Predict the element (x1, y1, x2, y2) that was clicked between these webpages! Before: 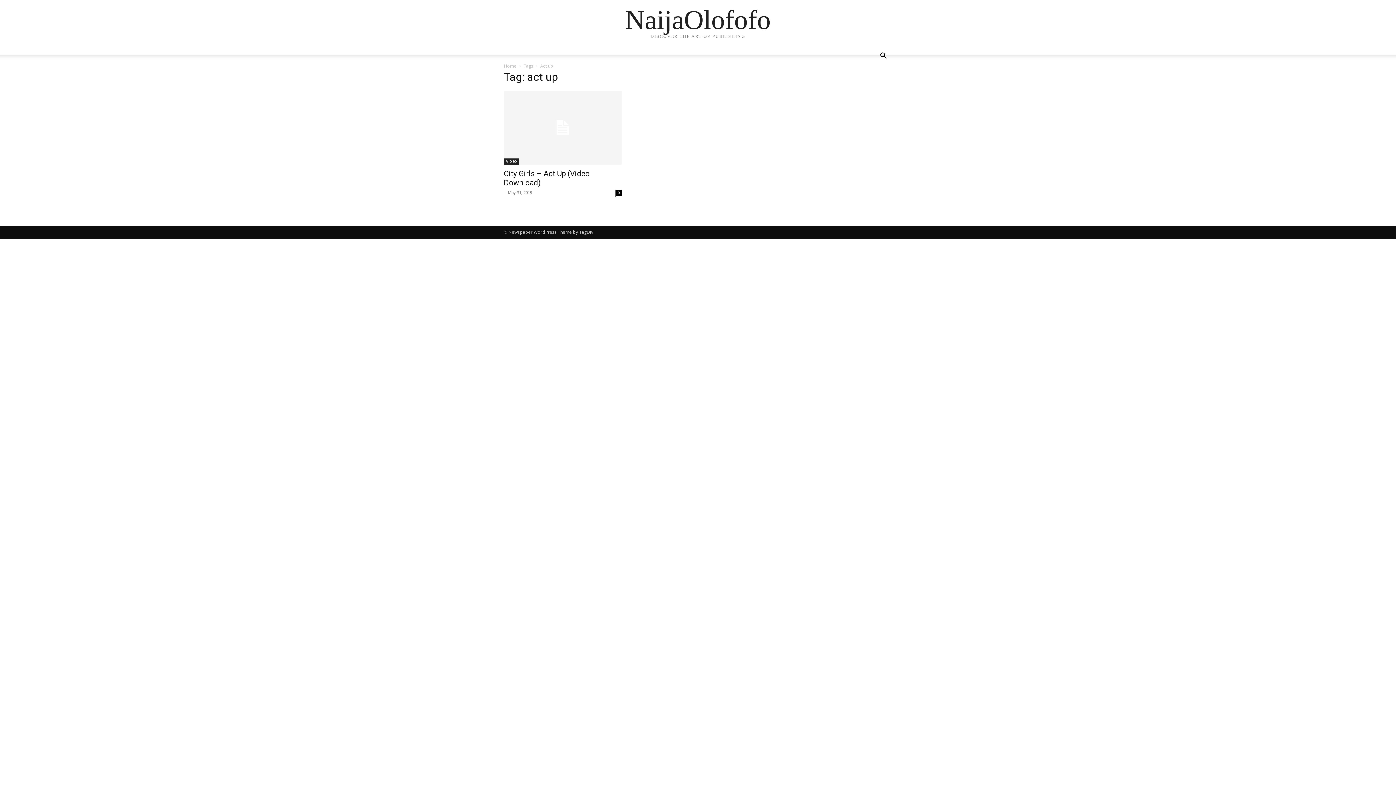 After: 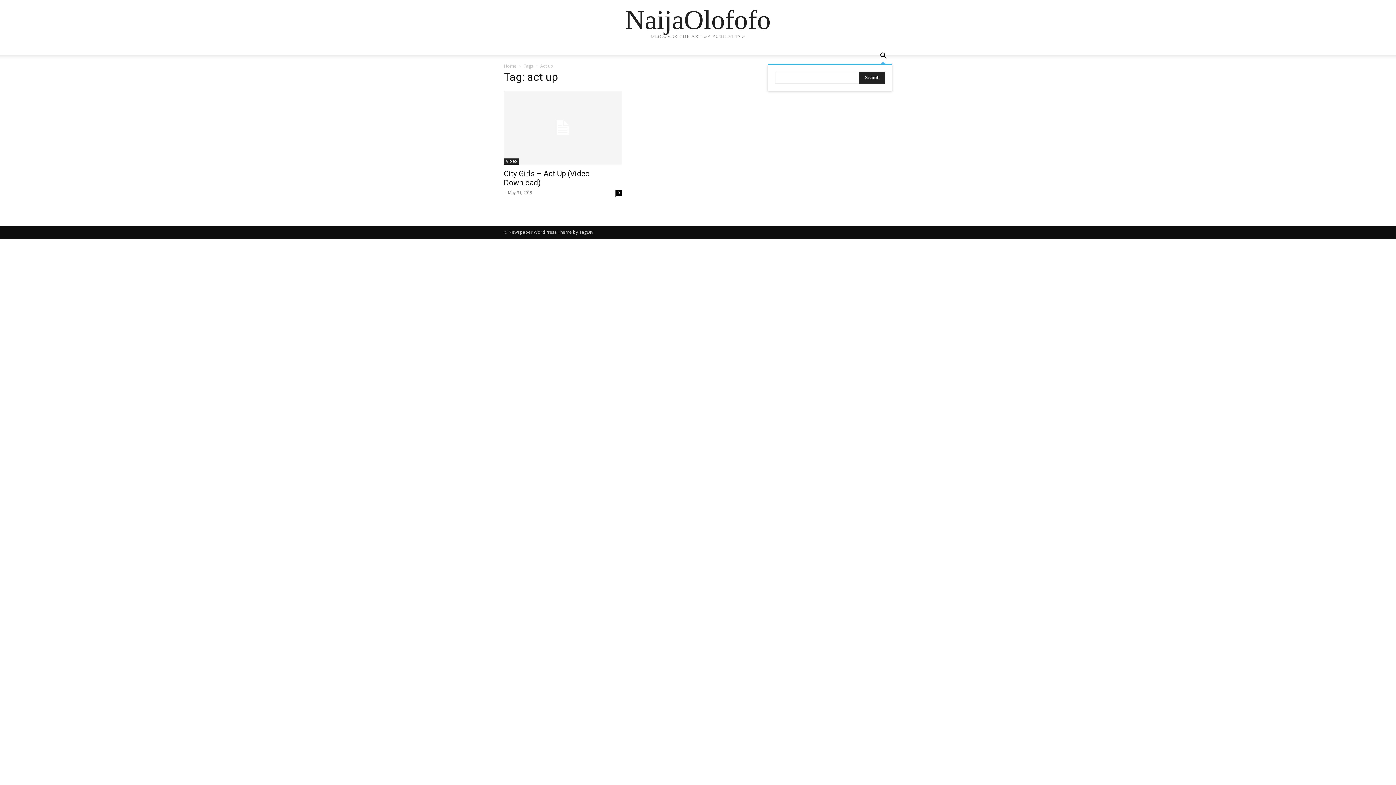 Action: label: Search bbox: (874, 53, 892, 60)